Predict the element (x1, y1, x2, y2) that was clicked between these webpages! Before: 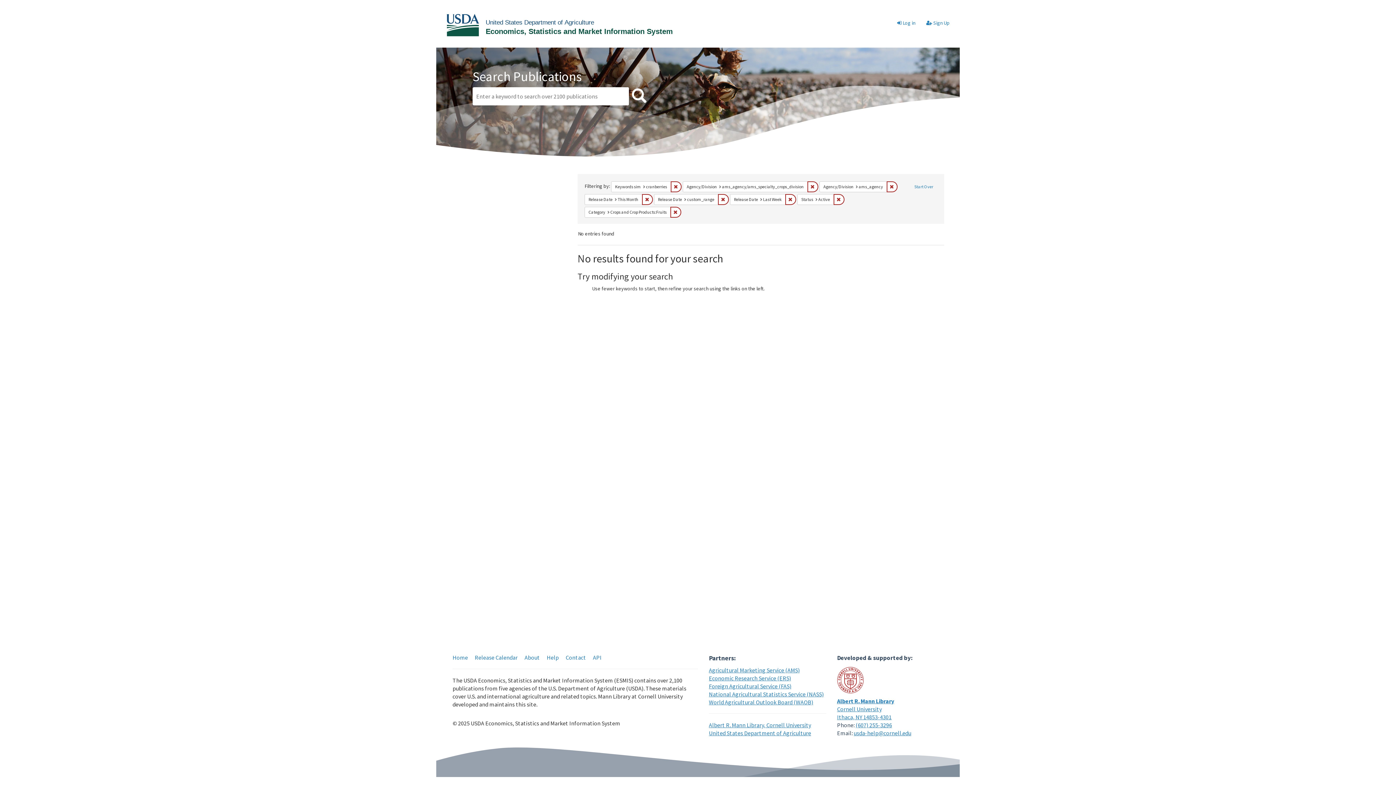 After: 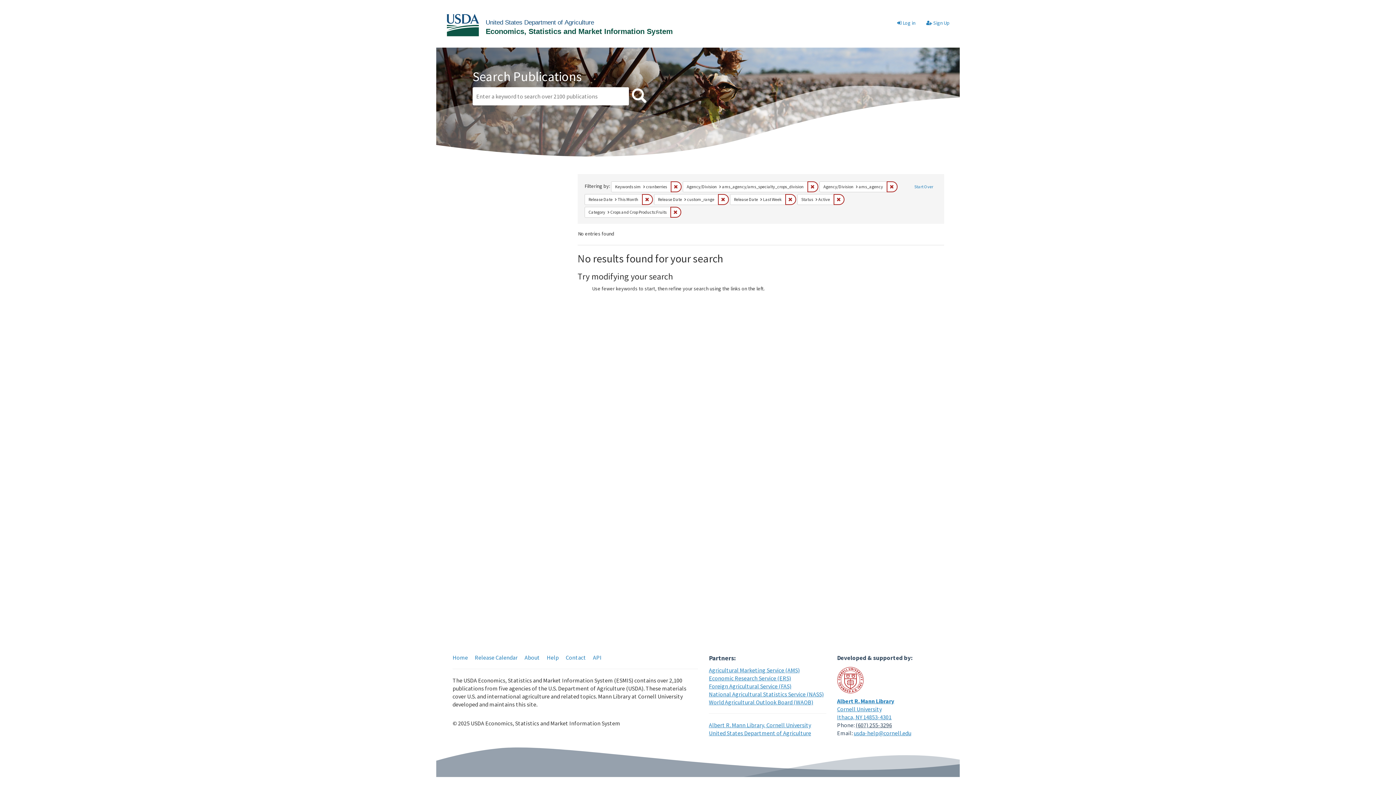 Action: label: (607) 255-3296 bbox: (855, 721, 892, 729)